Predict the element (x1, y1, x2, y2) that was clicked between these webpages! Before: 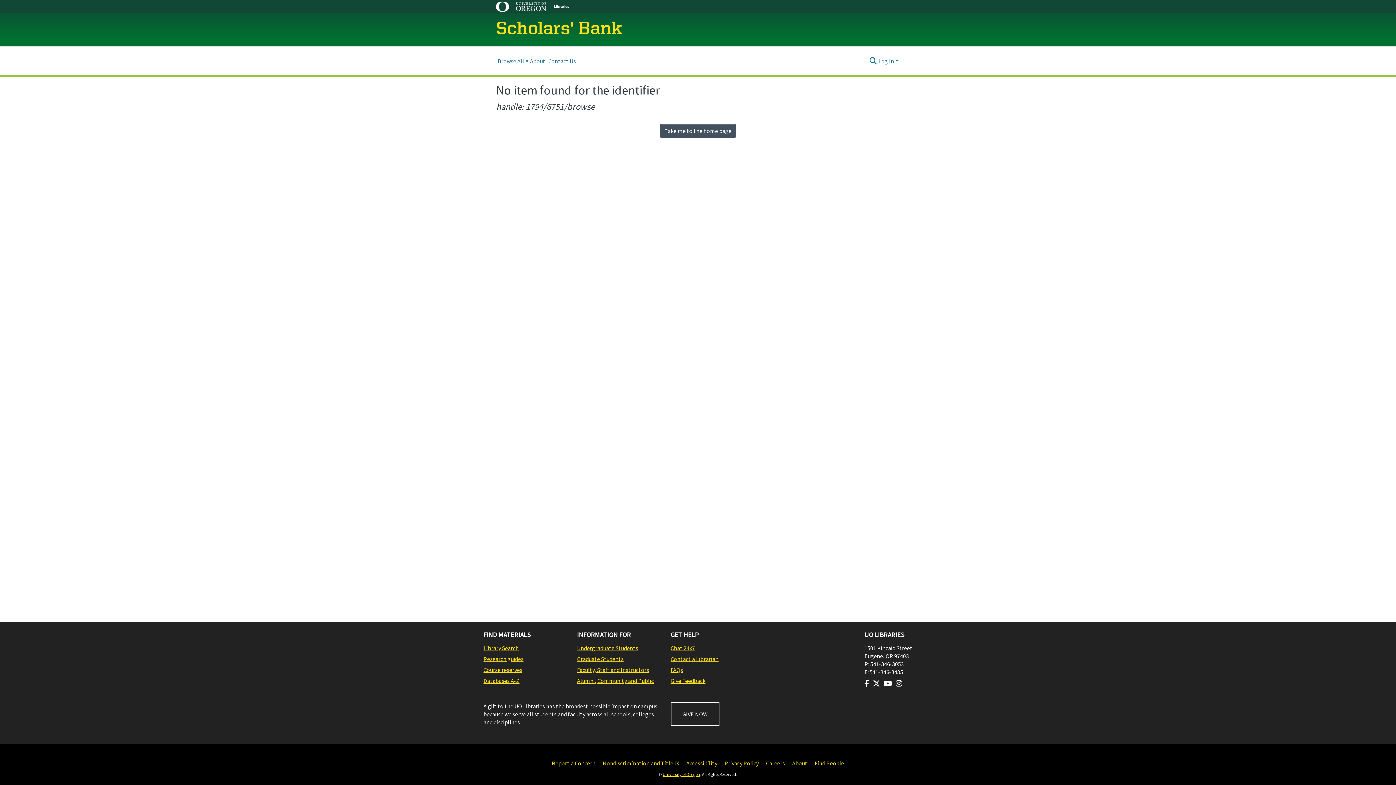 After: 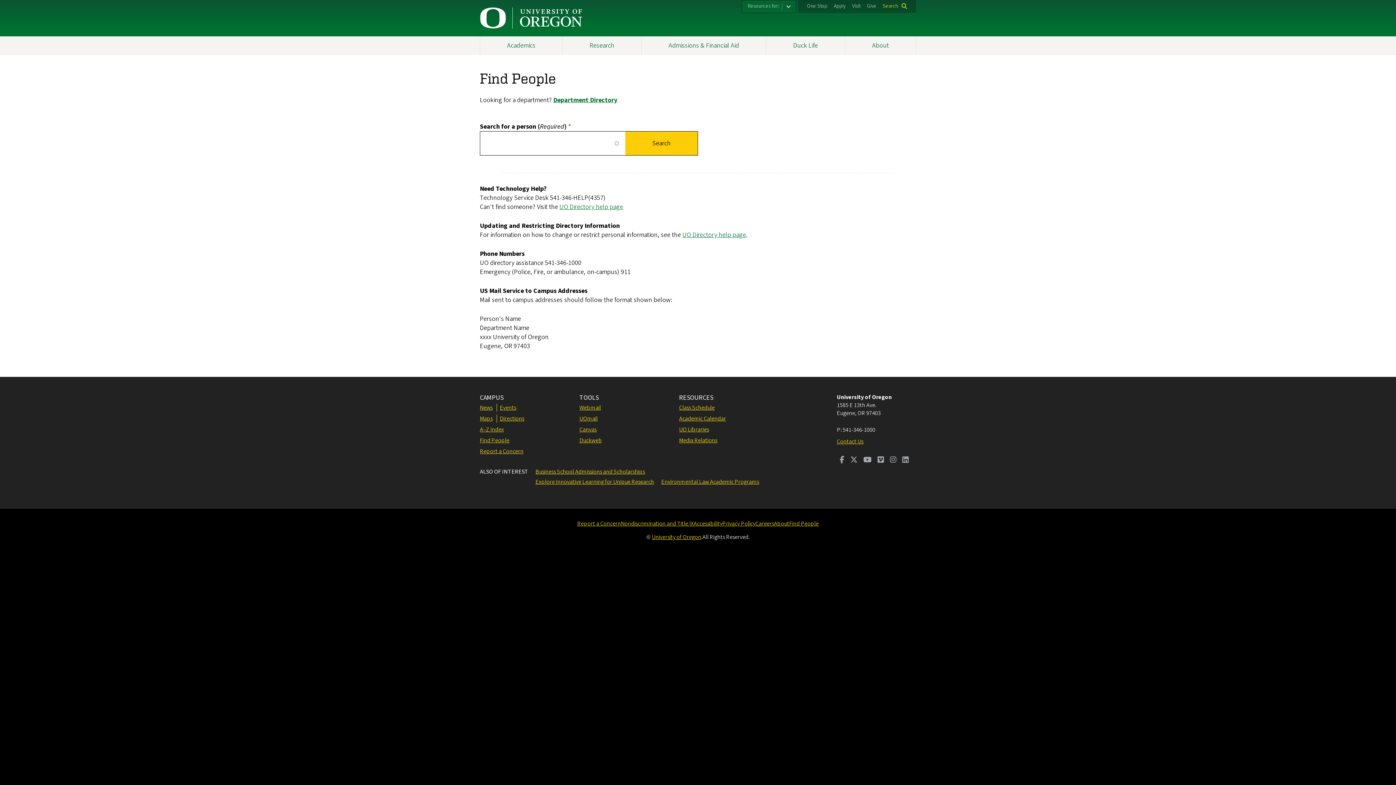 Action: bbox: (814, 759, 844, 768) label: Find People